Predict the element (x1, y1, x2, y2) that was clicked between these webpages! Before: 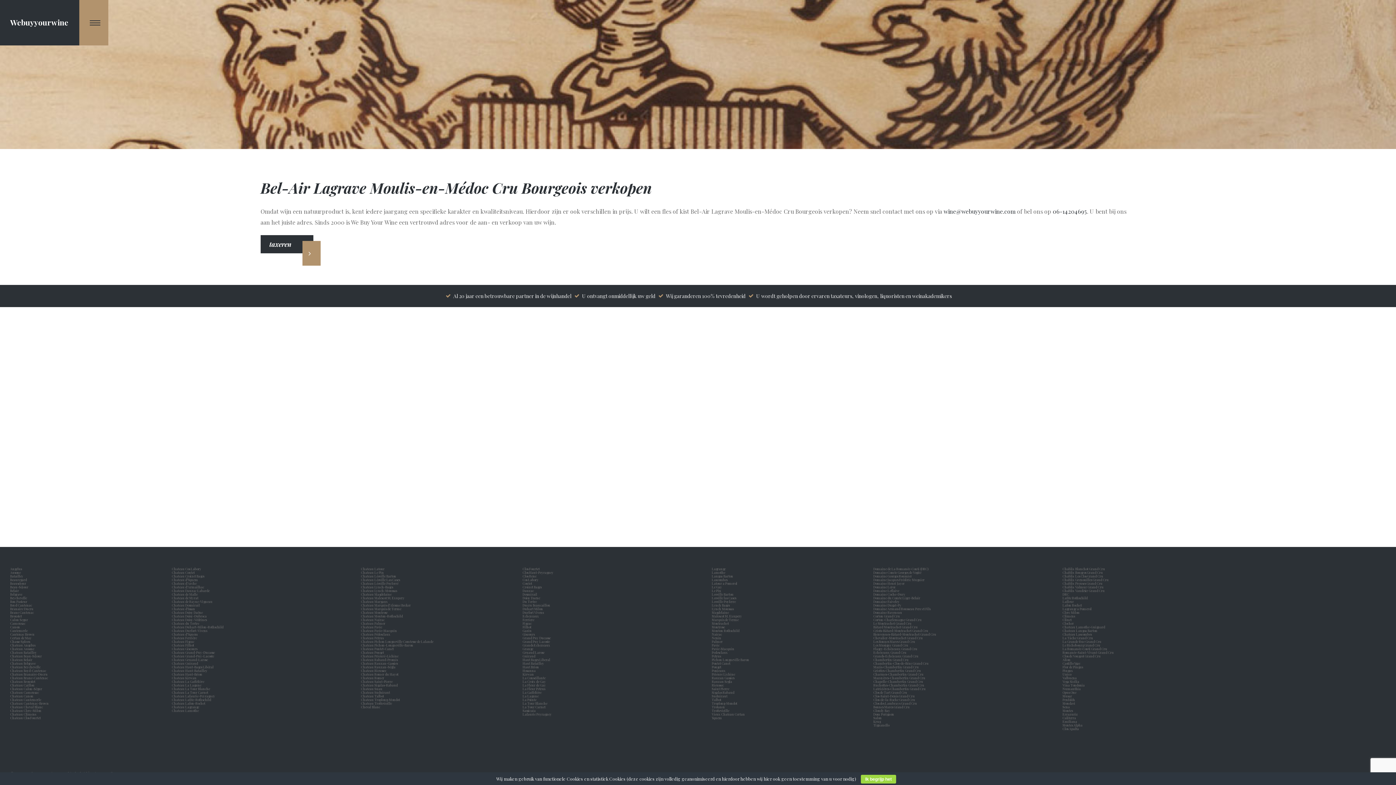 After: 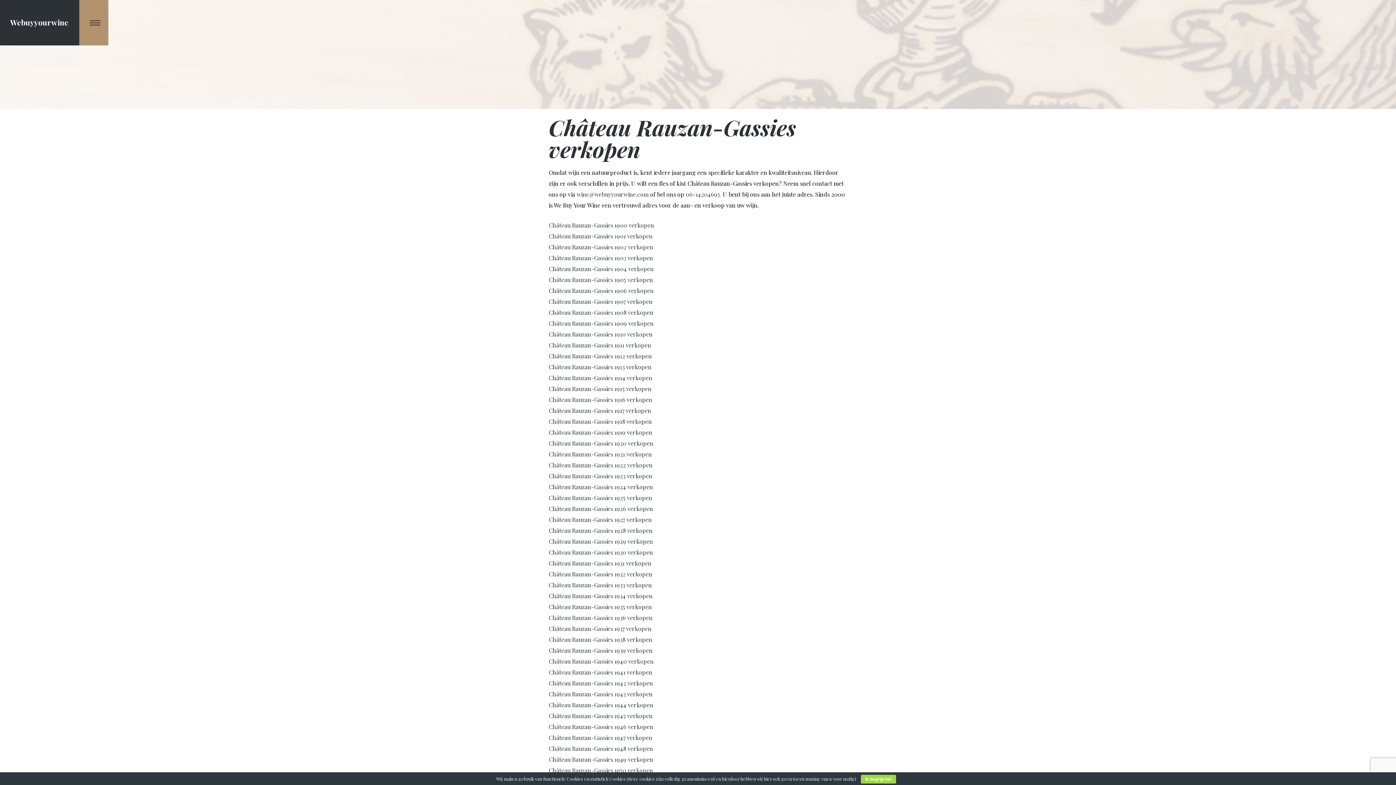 Action: label: Chateau Rauzan-Gassies bbox: (361, 661, 397, 665)